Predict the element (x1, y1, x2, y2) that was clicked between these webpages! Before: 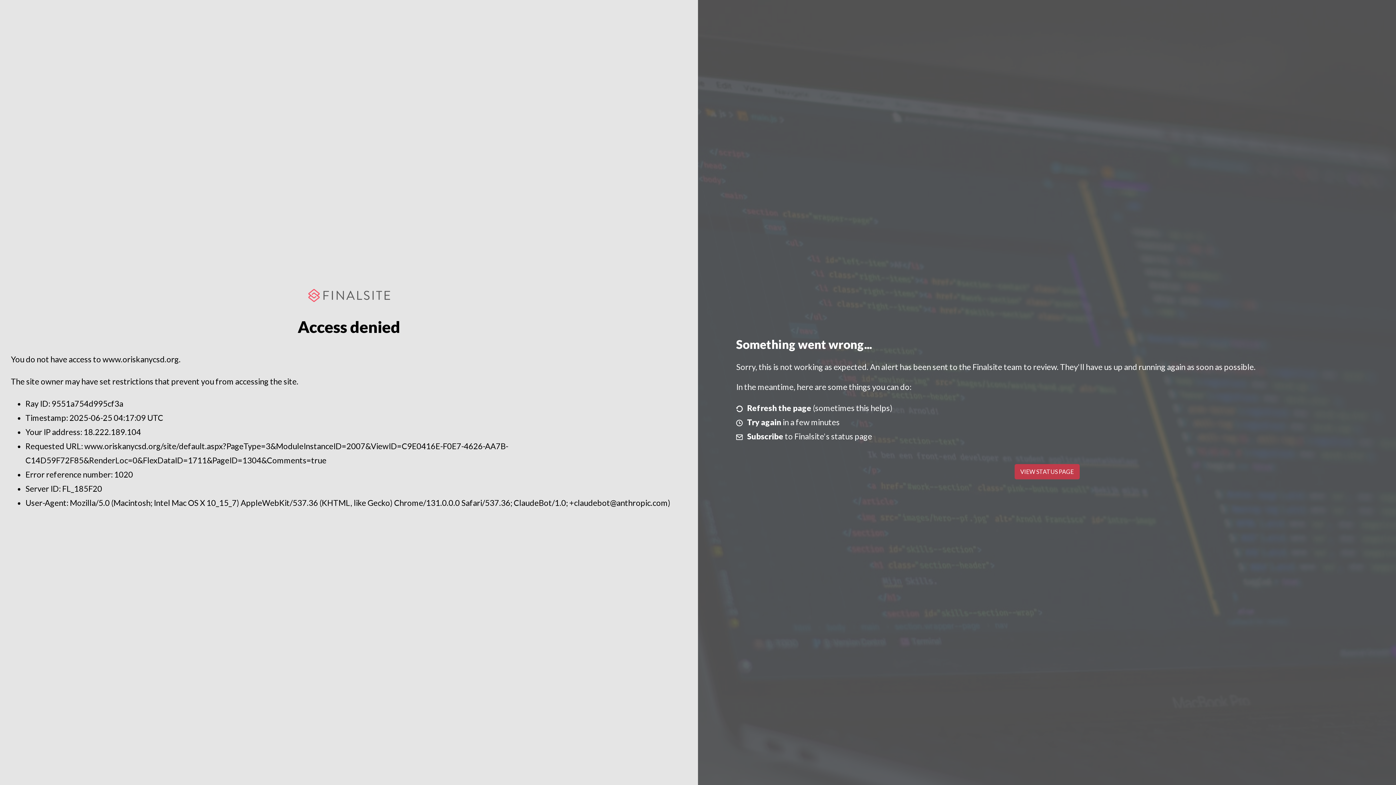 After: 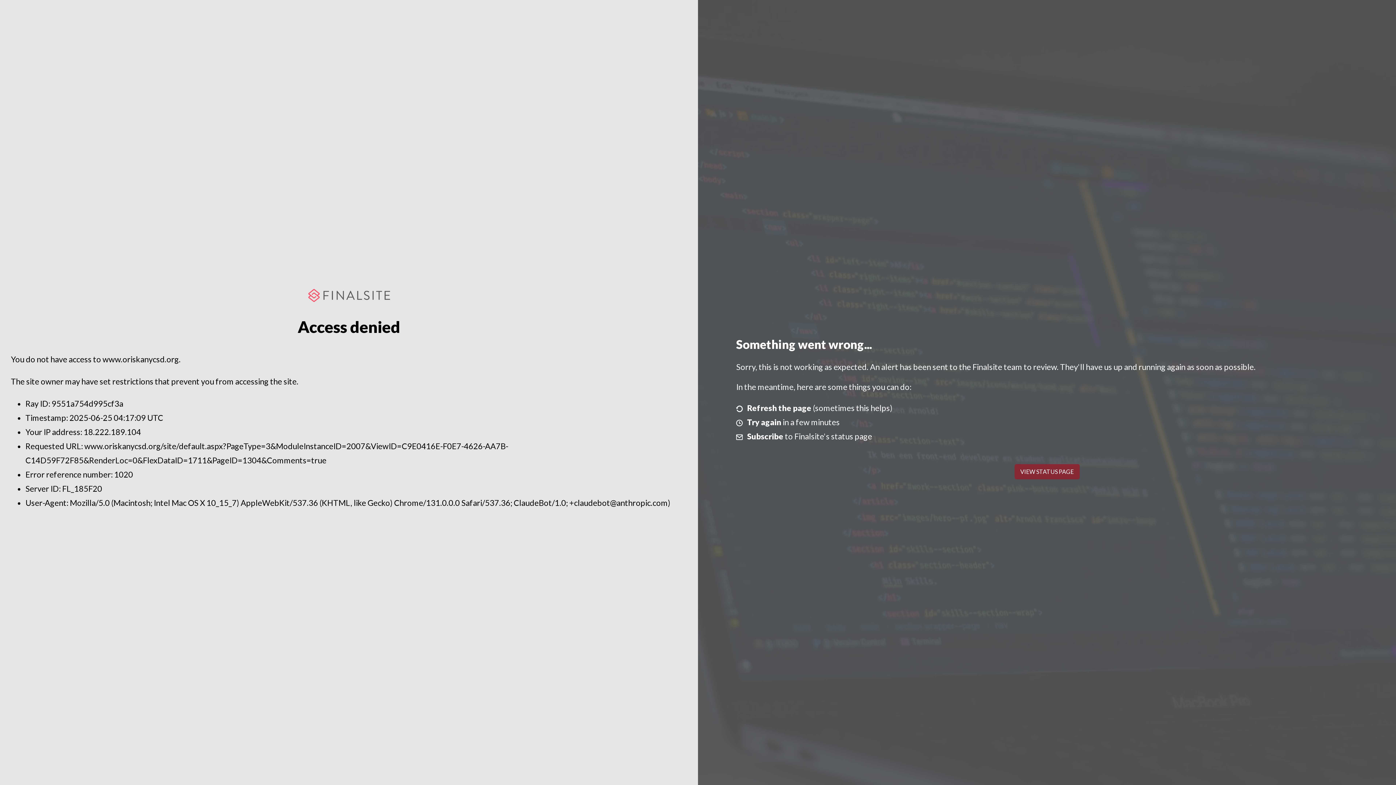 Action: bbox: (1014, 464, 1079, 479) label: VIEW STATUS PAGE